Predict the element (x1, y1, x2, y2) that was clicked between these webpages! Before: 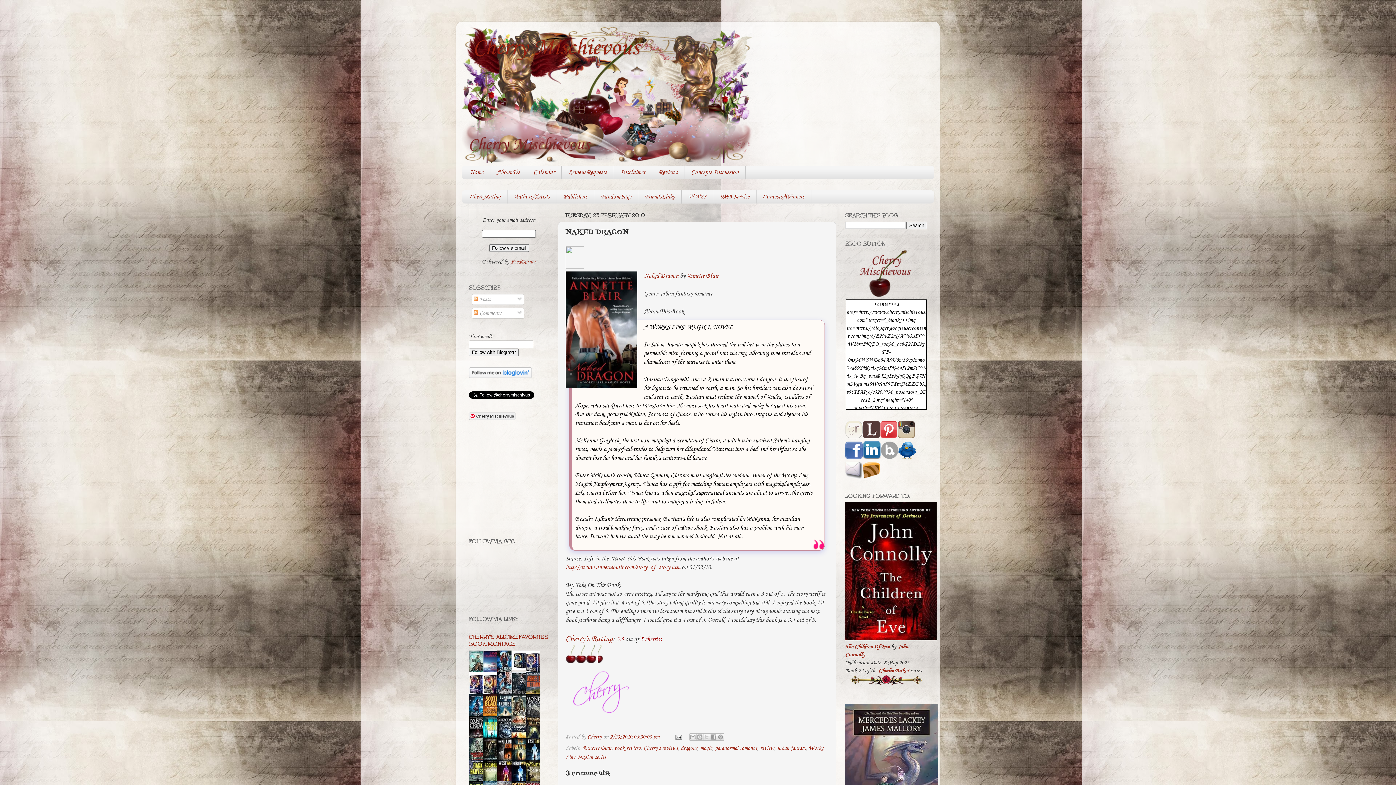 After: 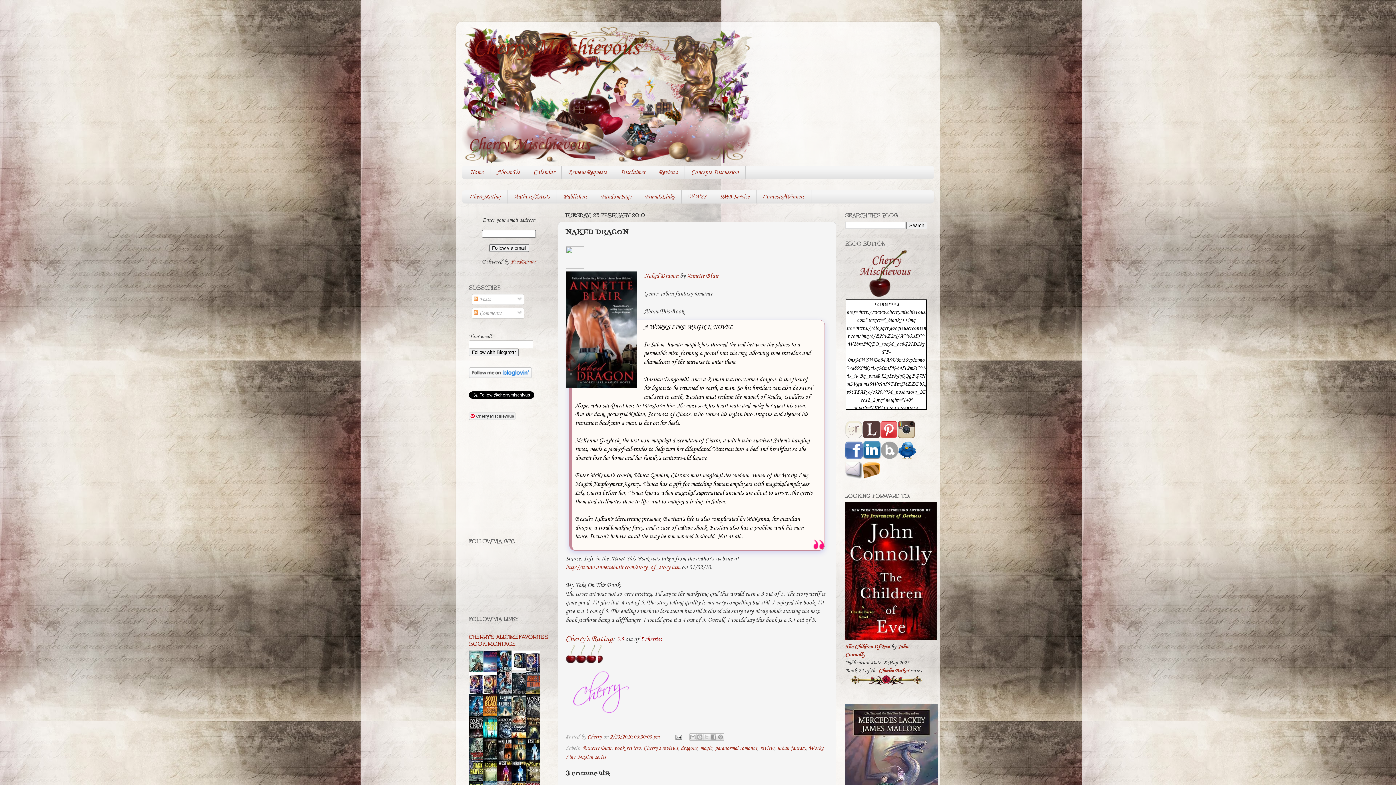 Action: bbox: (880, 433, 897, 440)